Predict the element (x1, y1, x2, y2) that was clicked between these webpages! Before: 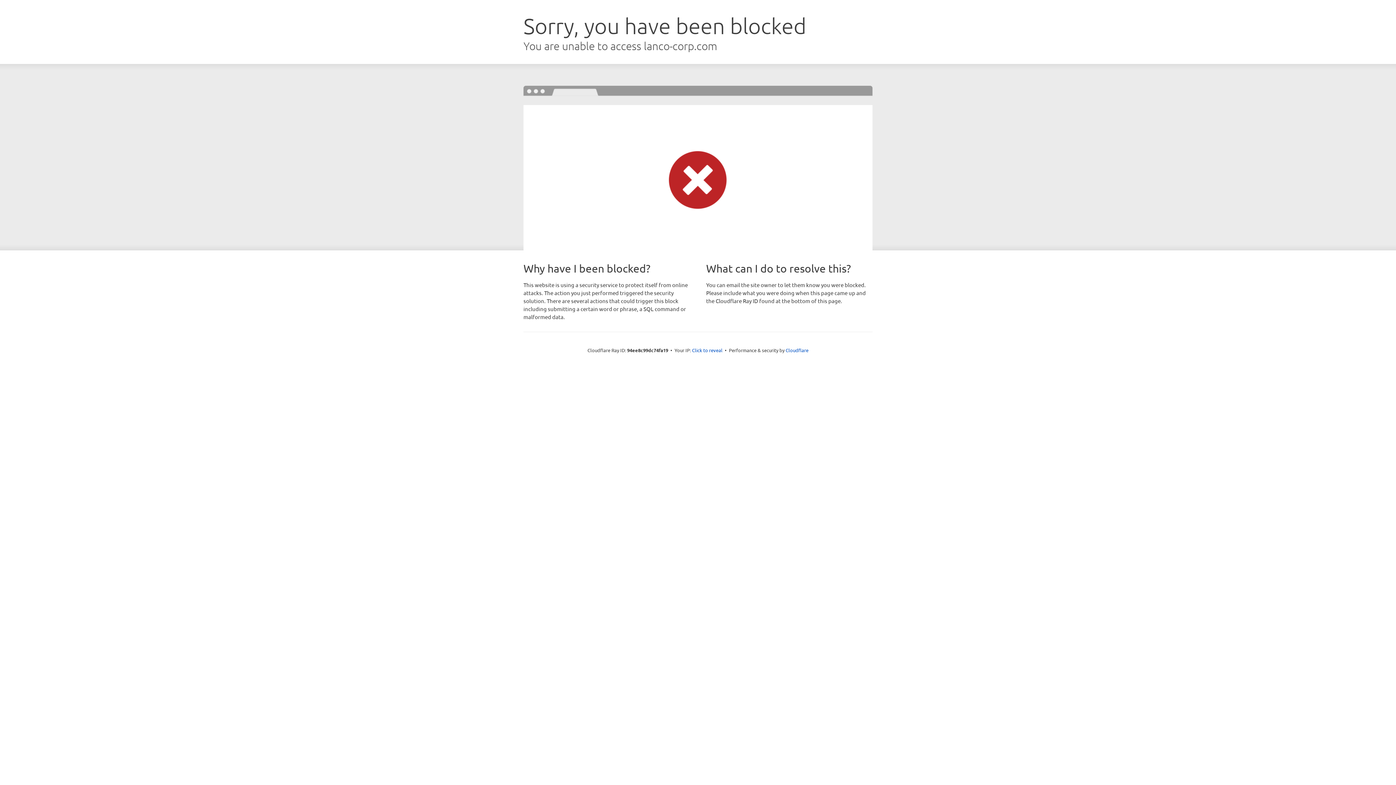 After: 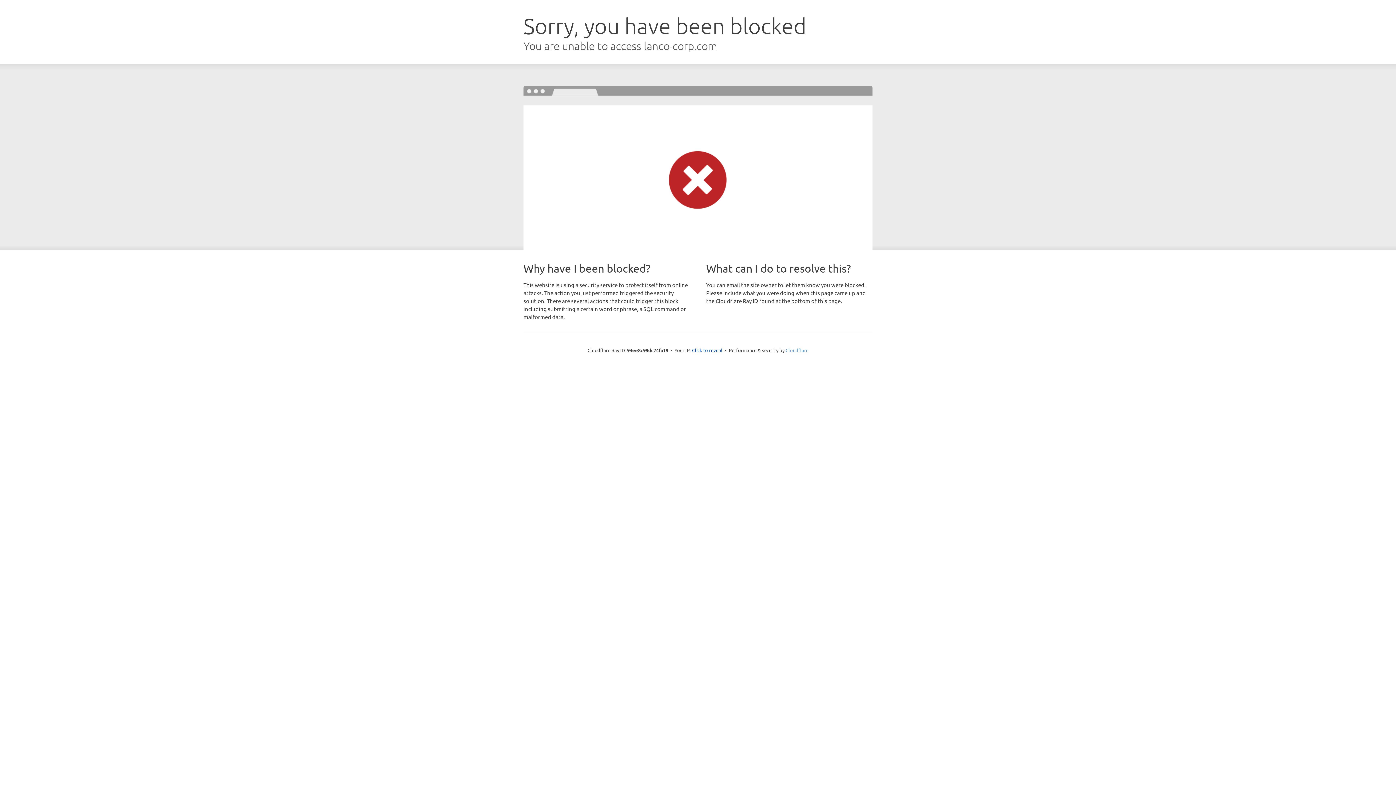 Action: bbox: (785, 347, 808, 353) label: Cloudflare